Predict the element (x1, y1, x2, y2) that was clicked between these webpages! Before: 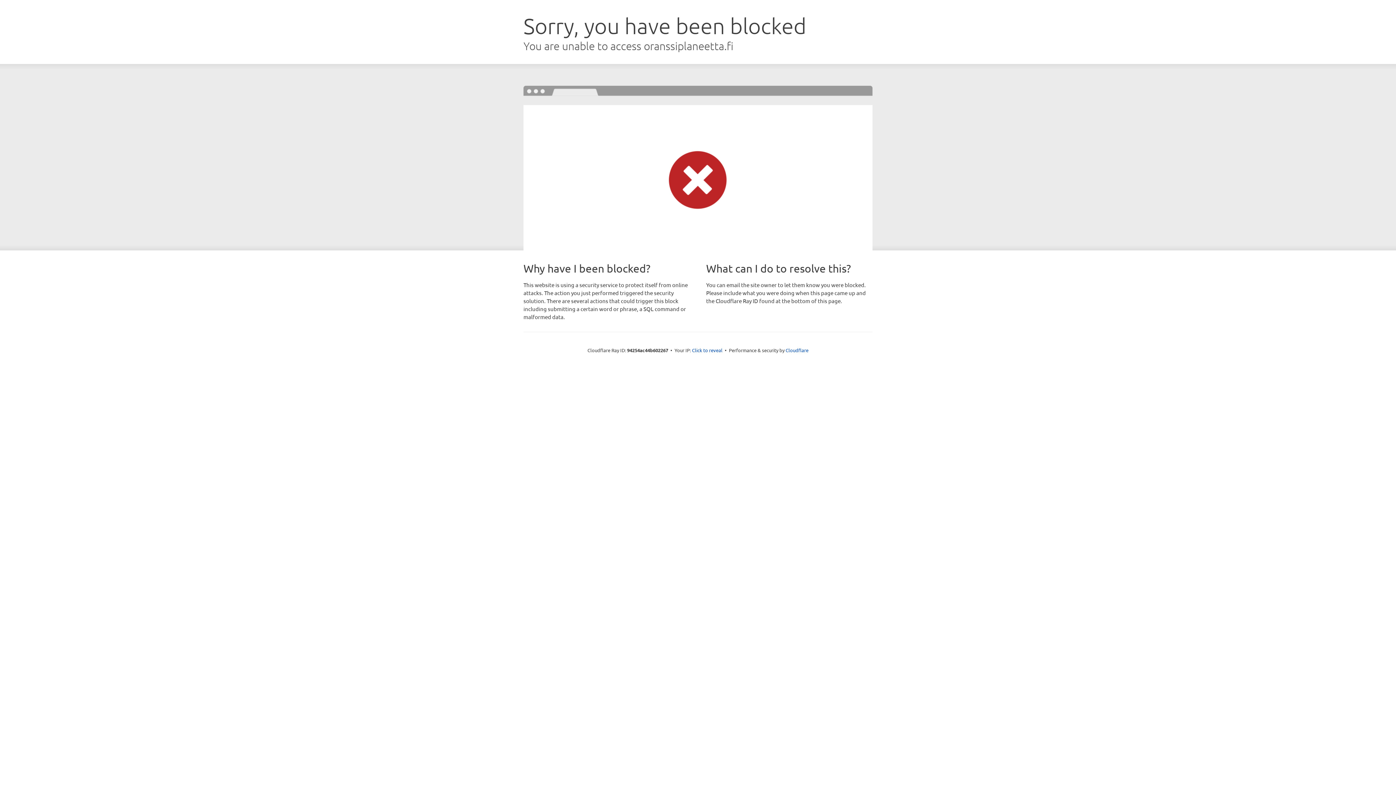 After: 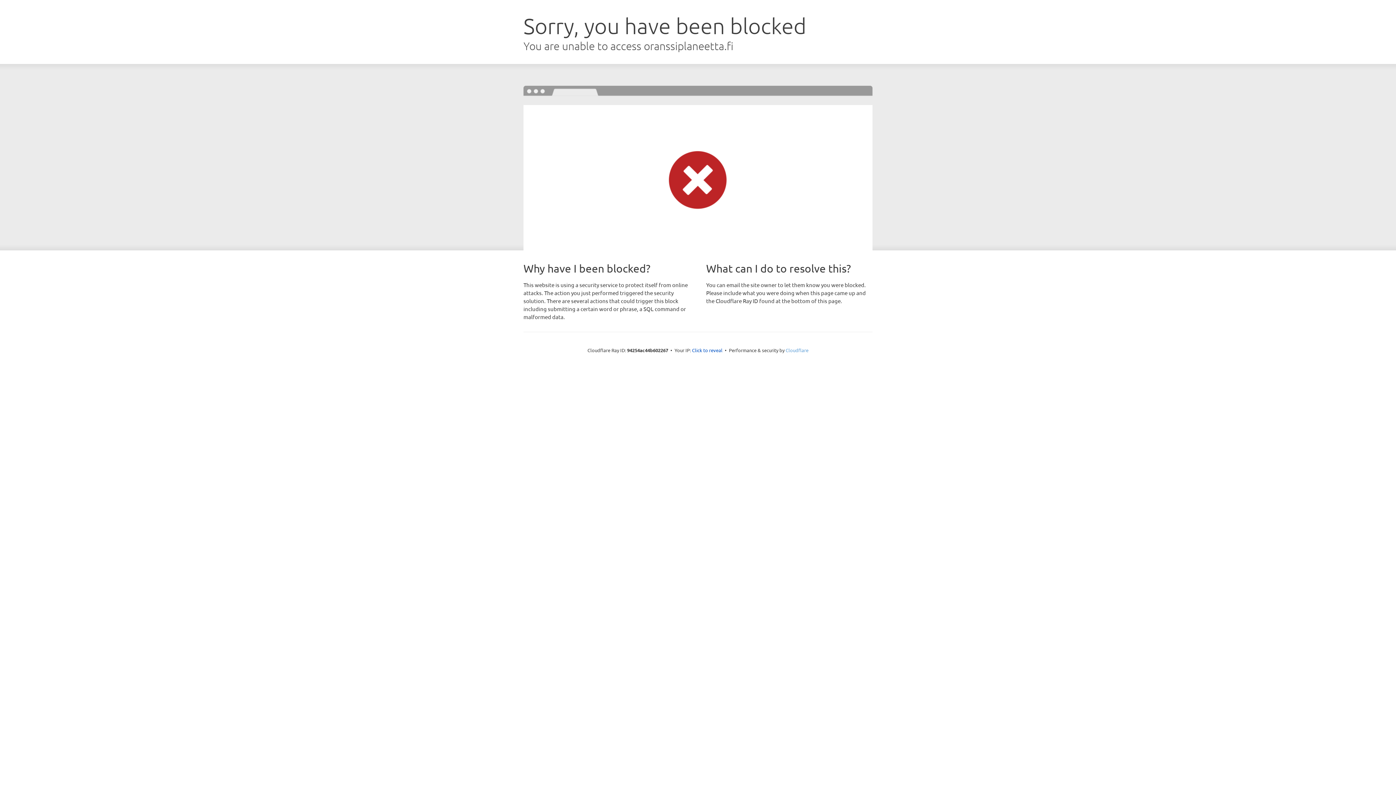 Action: bbox: (785, 347, 808, 353) label: Cloudflare